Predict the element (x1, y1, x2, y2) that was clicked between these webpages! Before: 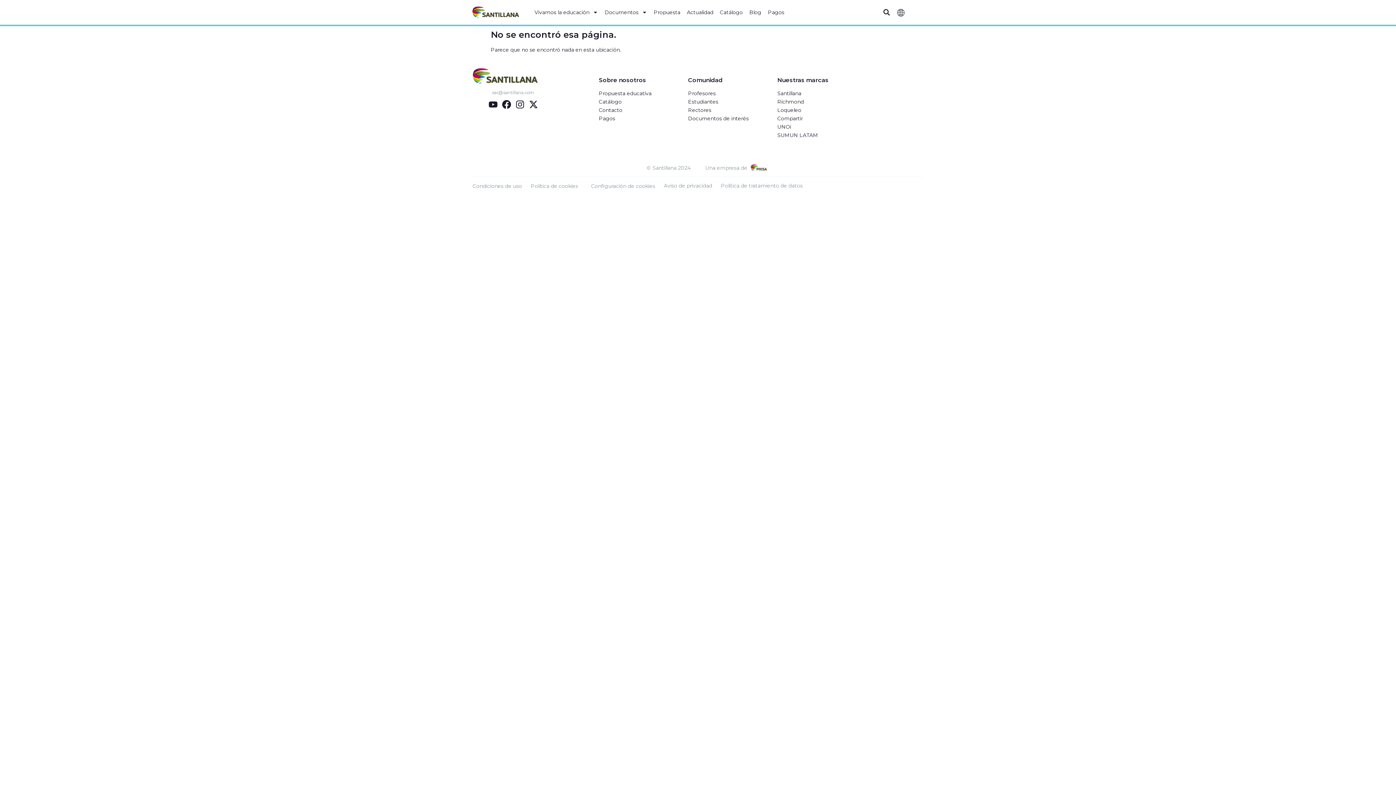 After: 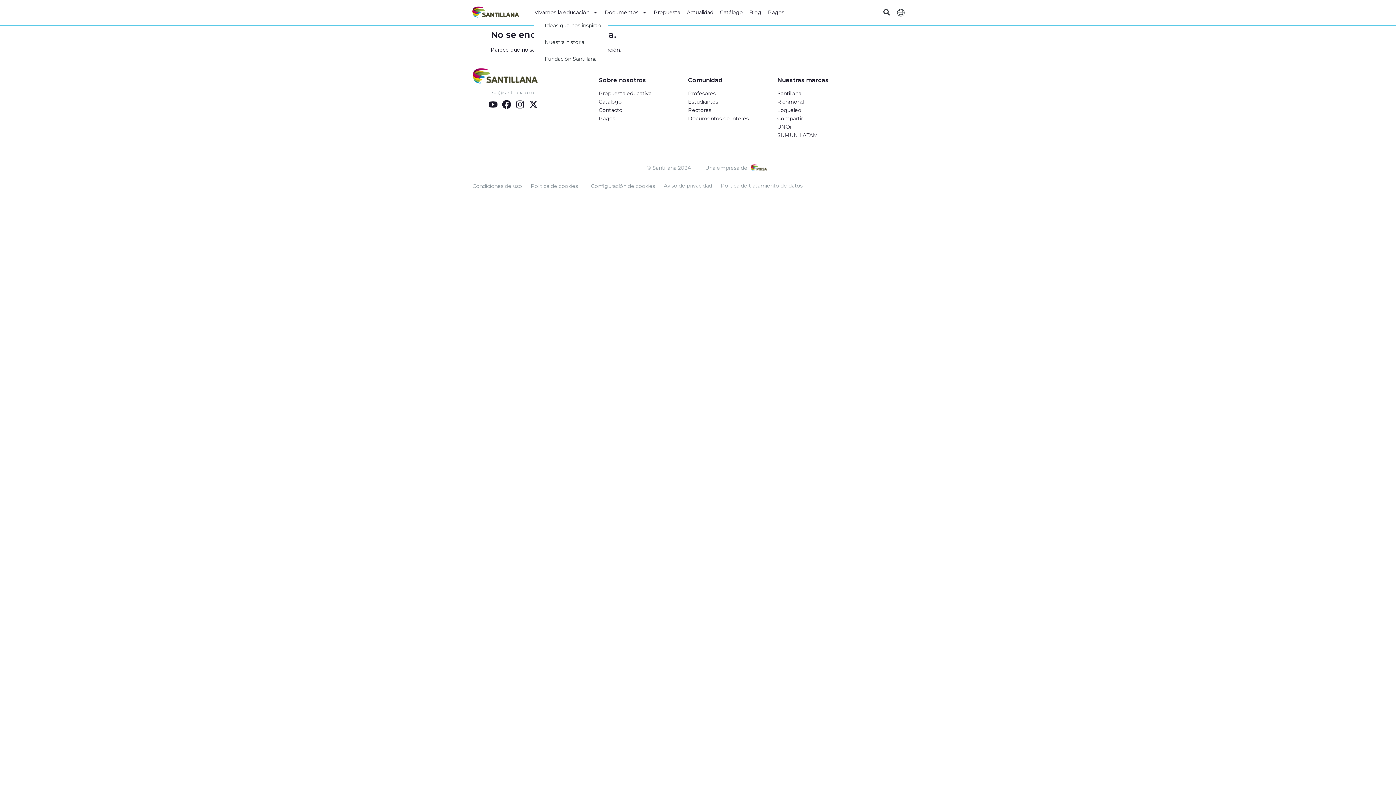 Action: label: Vivamos la educación bbox: (534, 7, 598, 16)